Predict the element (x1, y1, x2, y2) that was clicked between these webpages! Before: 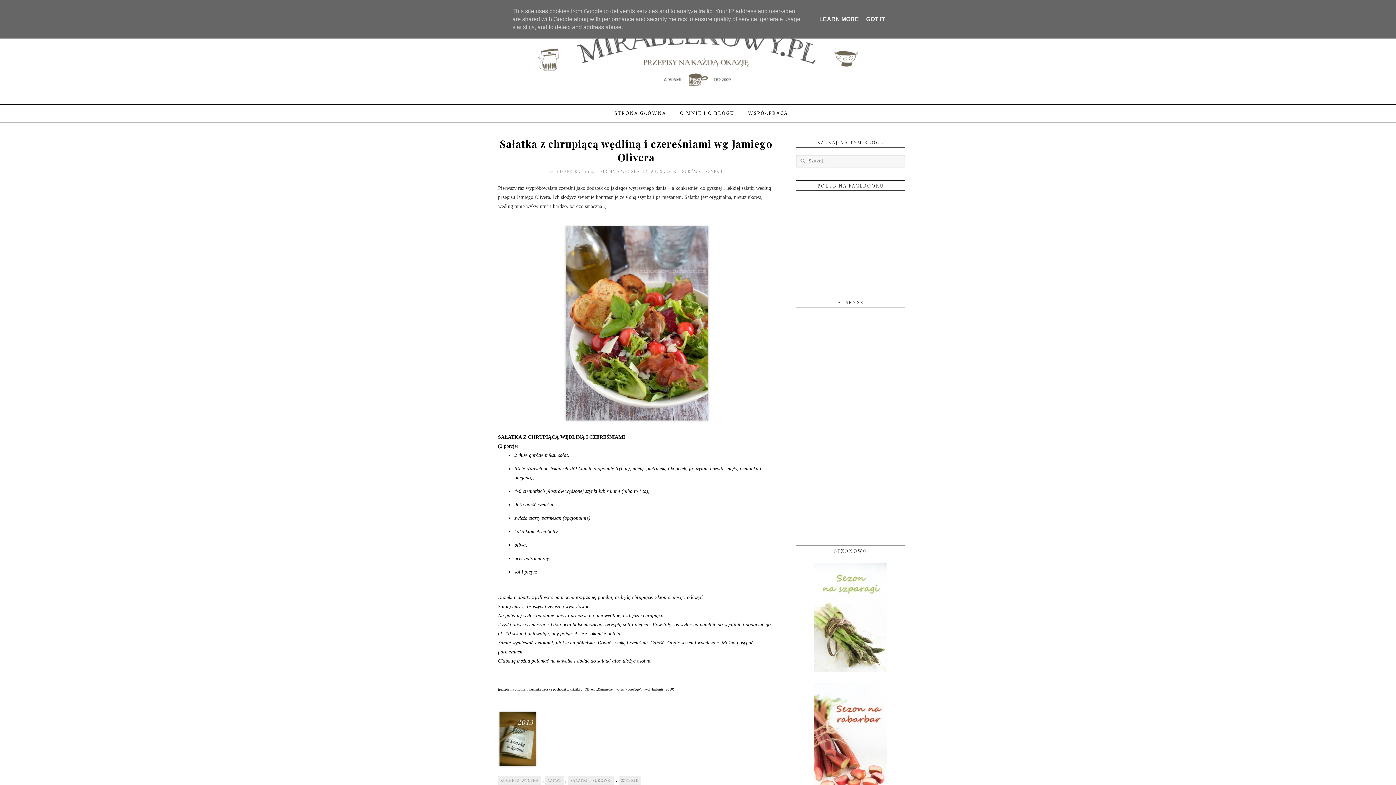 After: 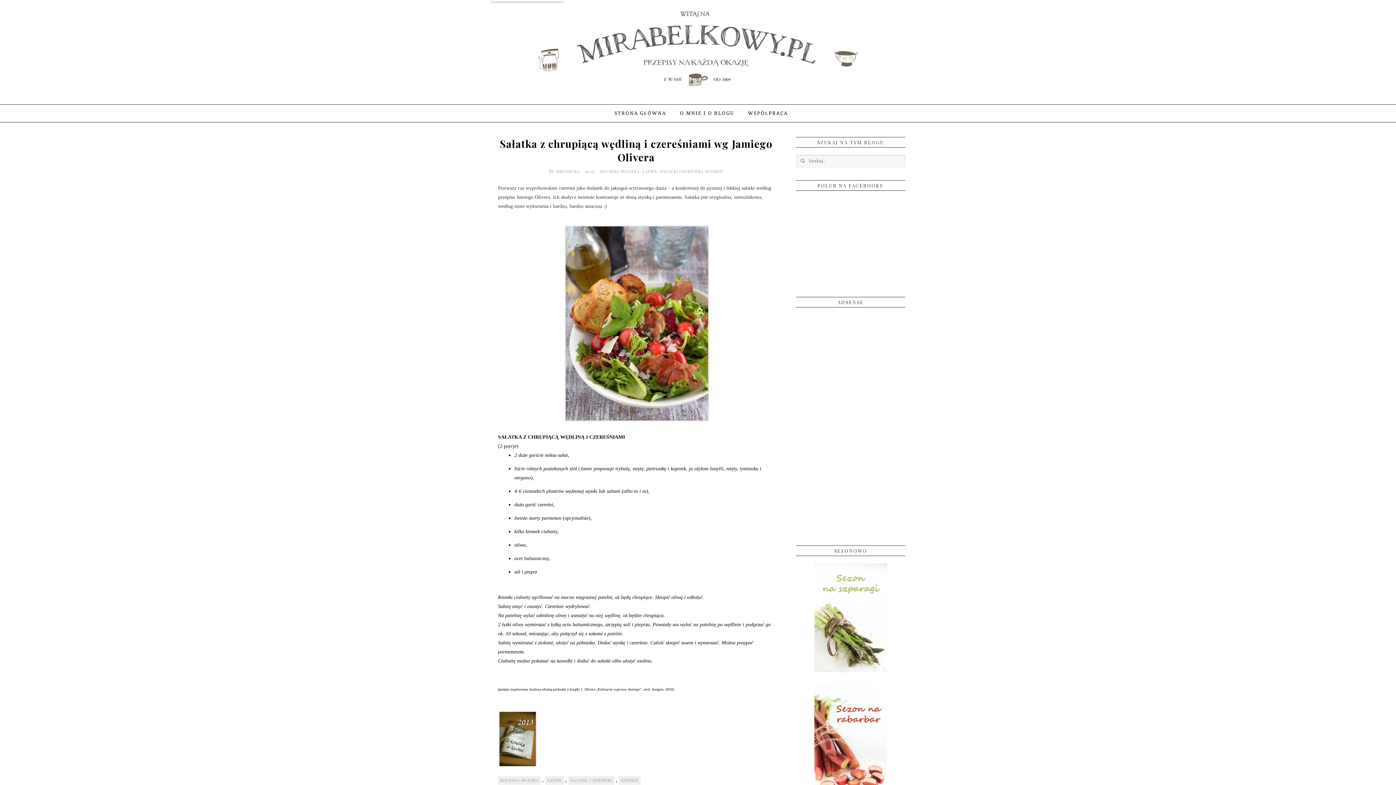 Action: bbox: (864, 16, 887, 22) label: GOT IT